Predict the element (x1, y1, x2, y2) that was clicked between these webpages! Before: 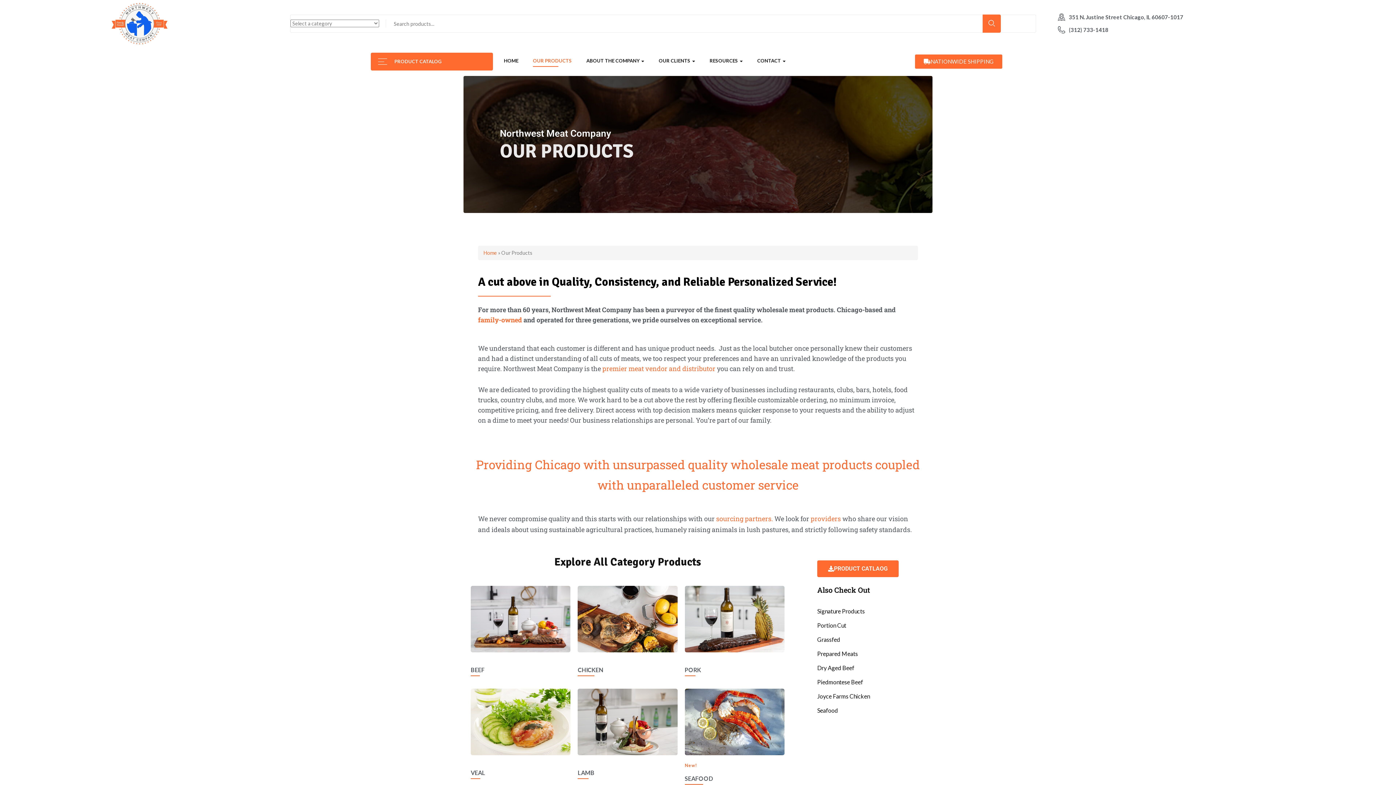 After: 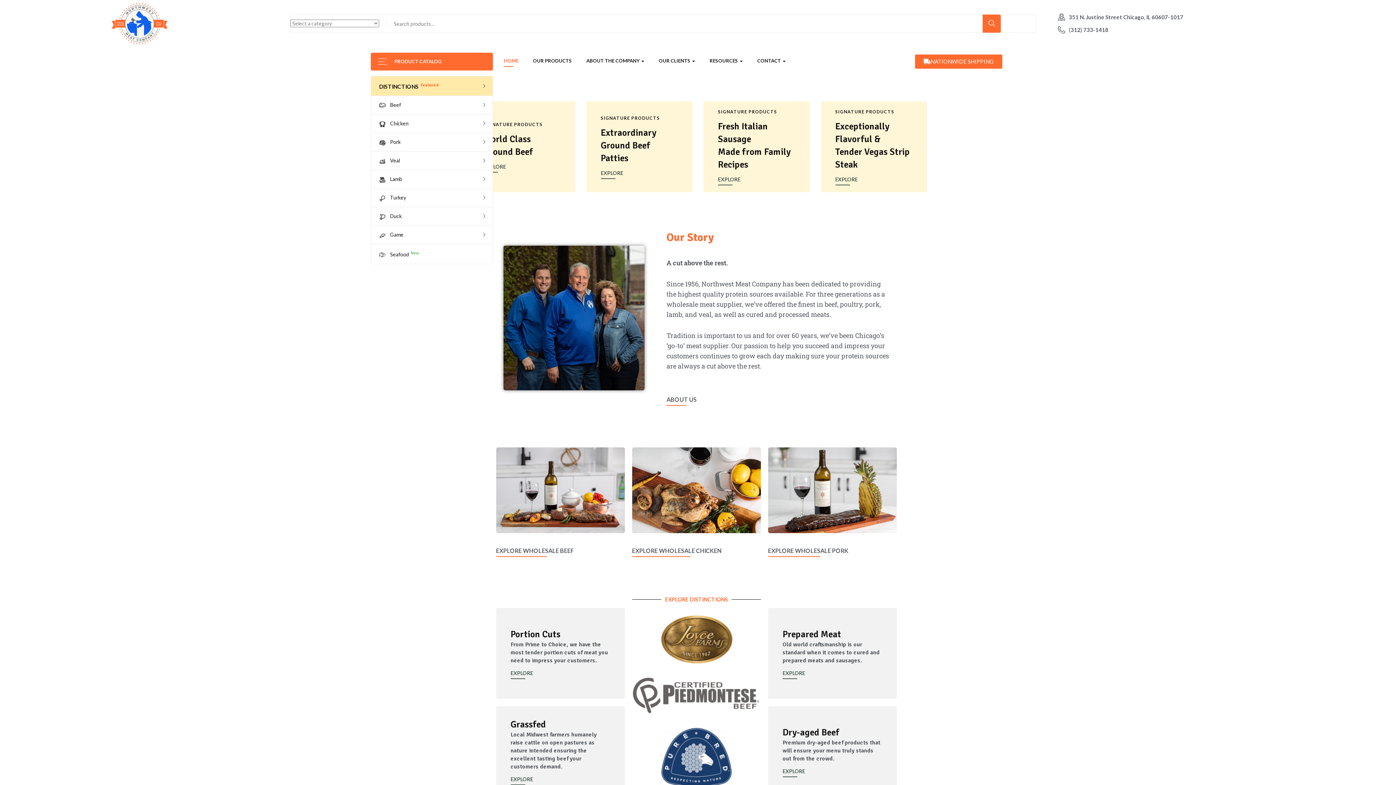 Action: bbox: (483, 249, 497, 256) label: Home